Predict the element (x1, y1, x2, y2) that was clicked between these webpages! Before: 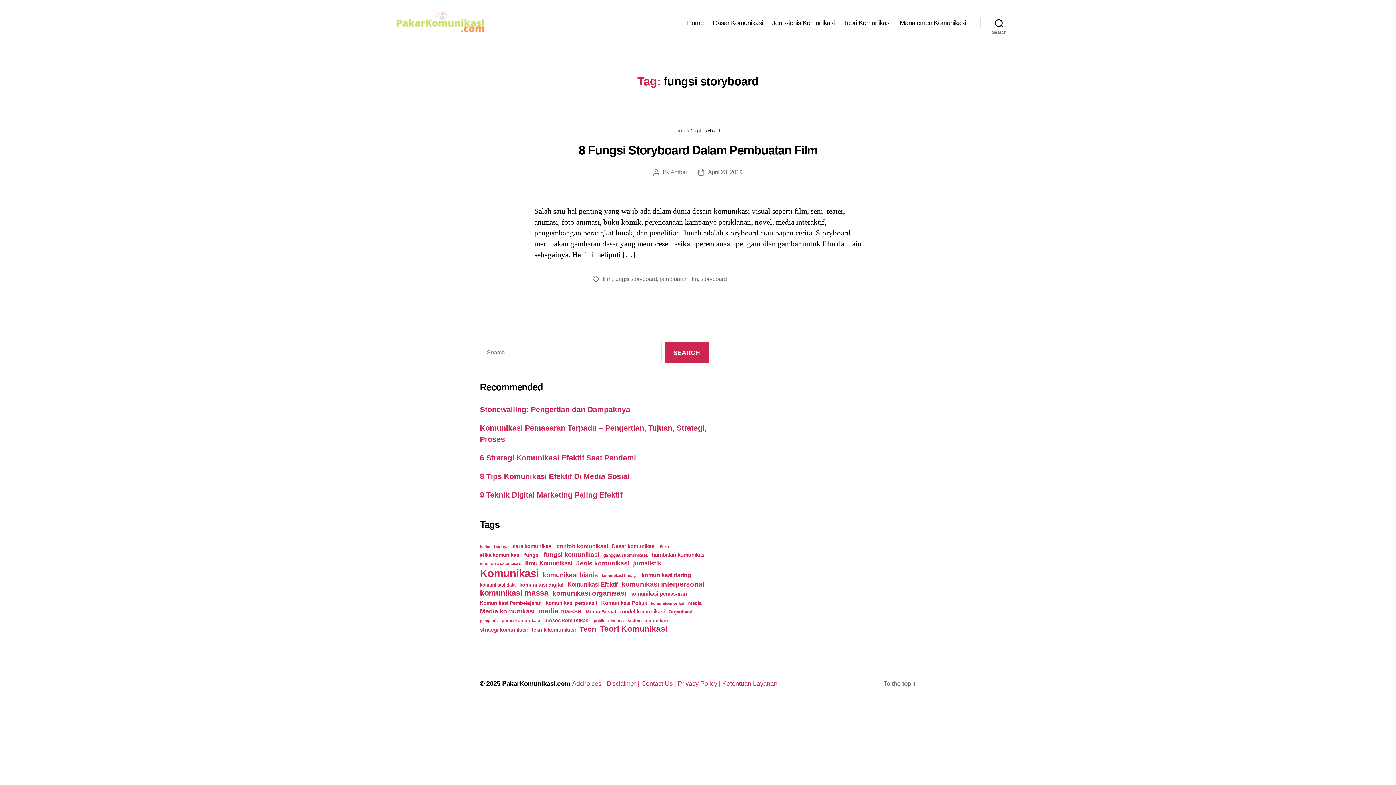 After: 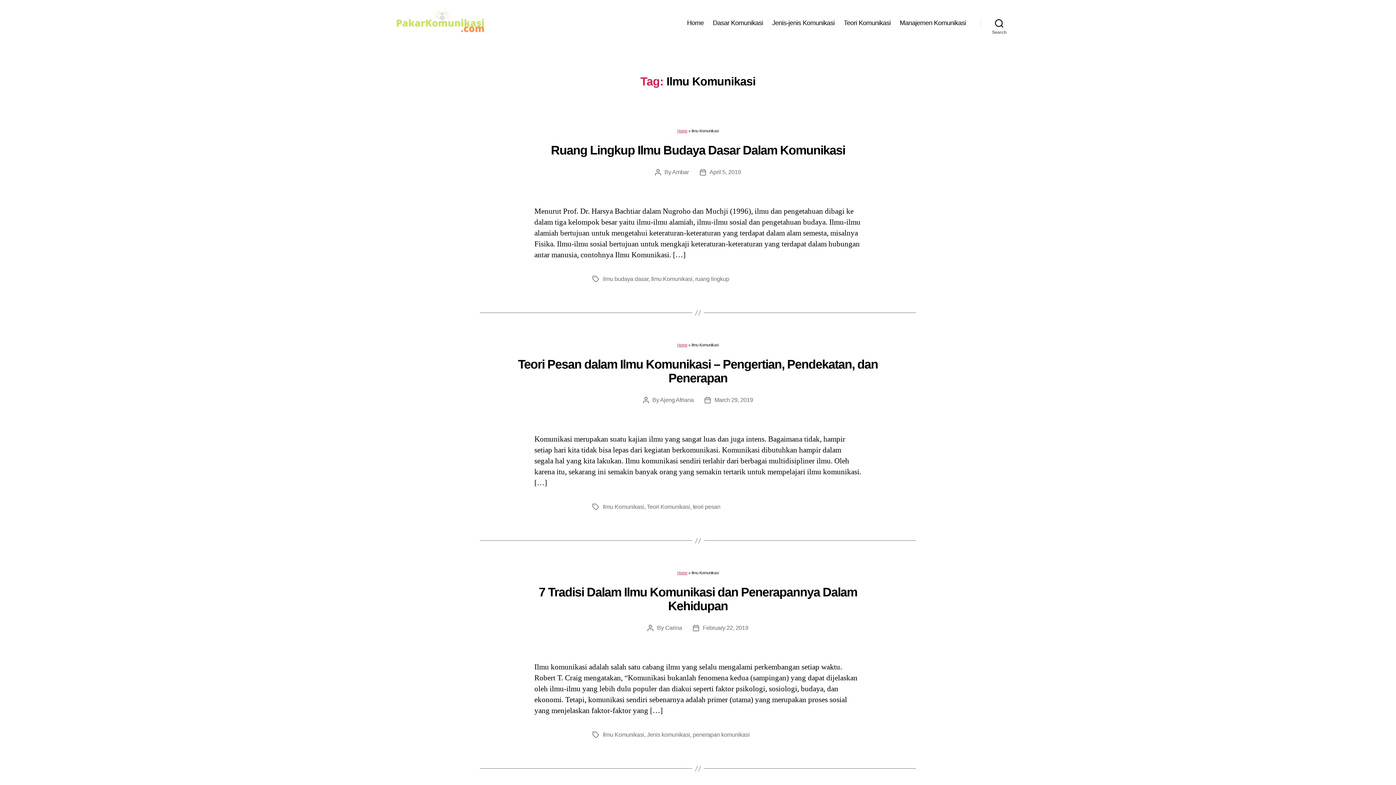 Action: bbox: (525, 560, 572, 567) label: Ilmu Komunikasi (58 items)